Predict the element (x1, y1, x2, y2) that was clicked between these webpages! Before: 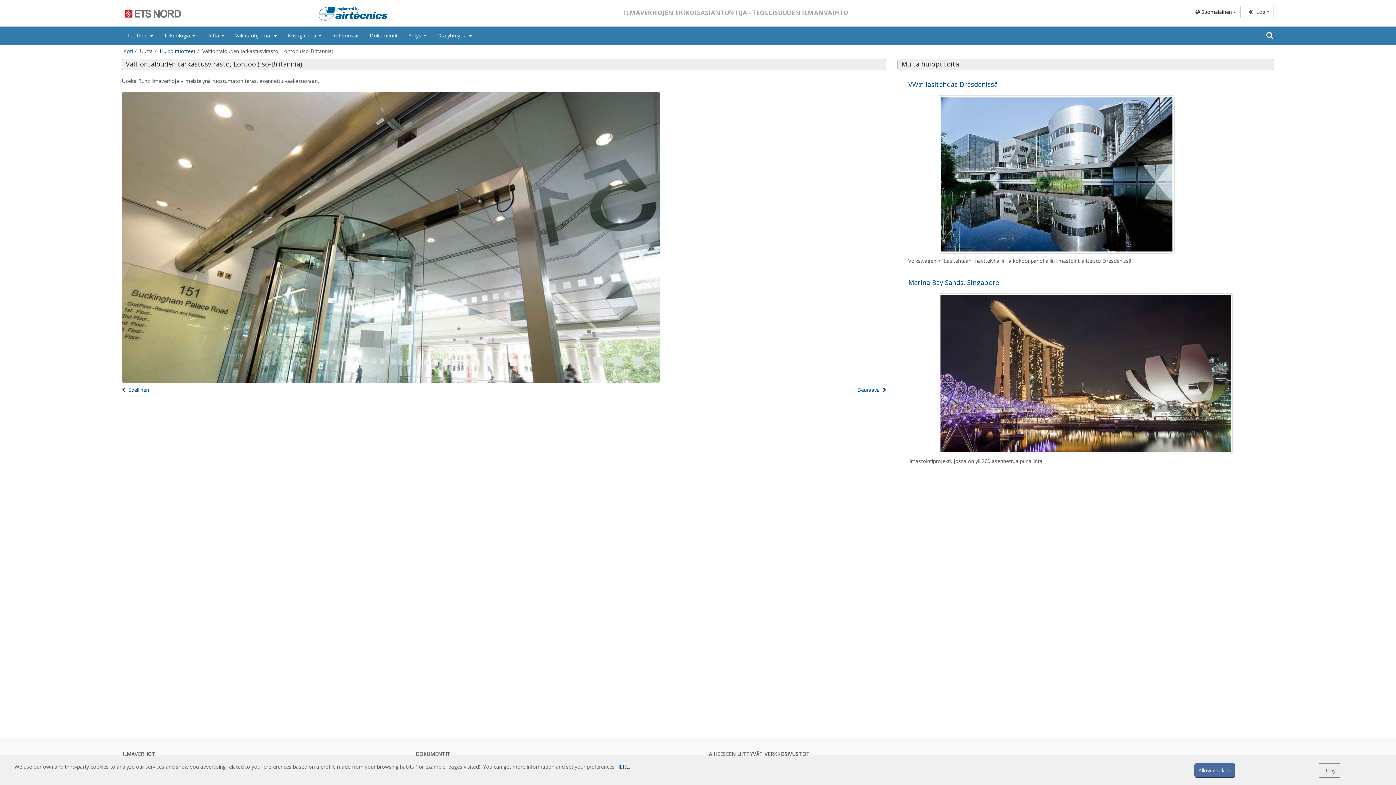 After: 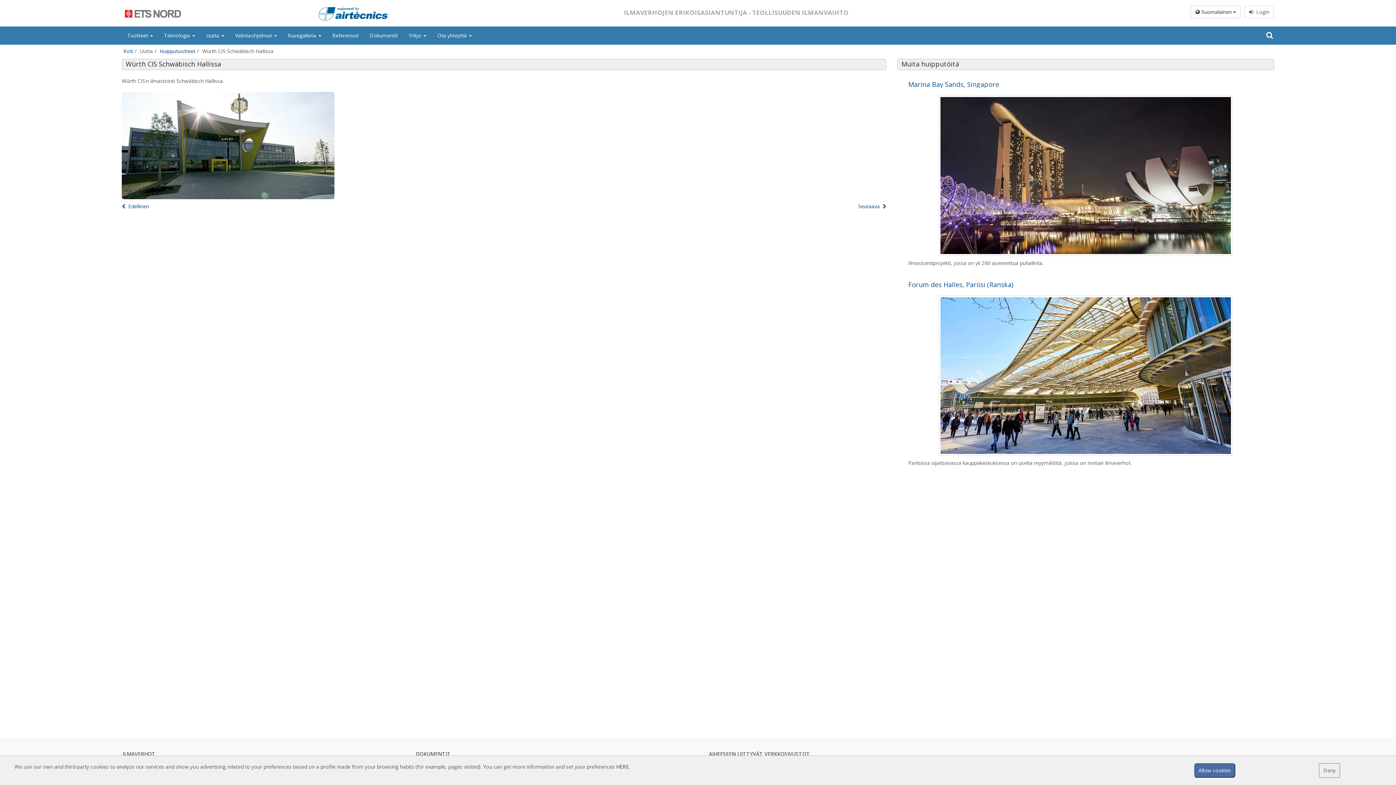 Action: label: Seuraava   bbox: (858, 386, 886, 393)